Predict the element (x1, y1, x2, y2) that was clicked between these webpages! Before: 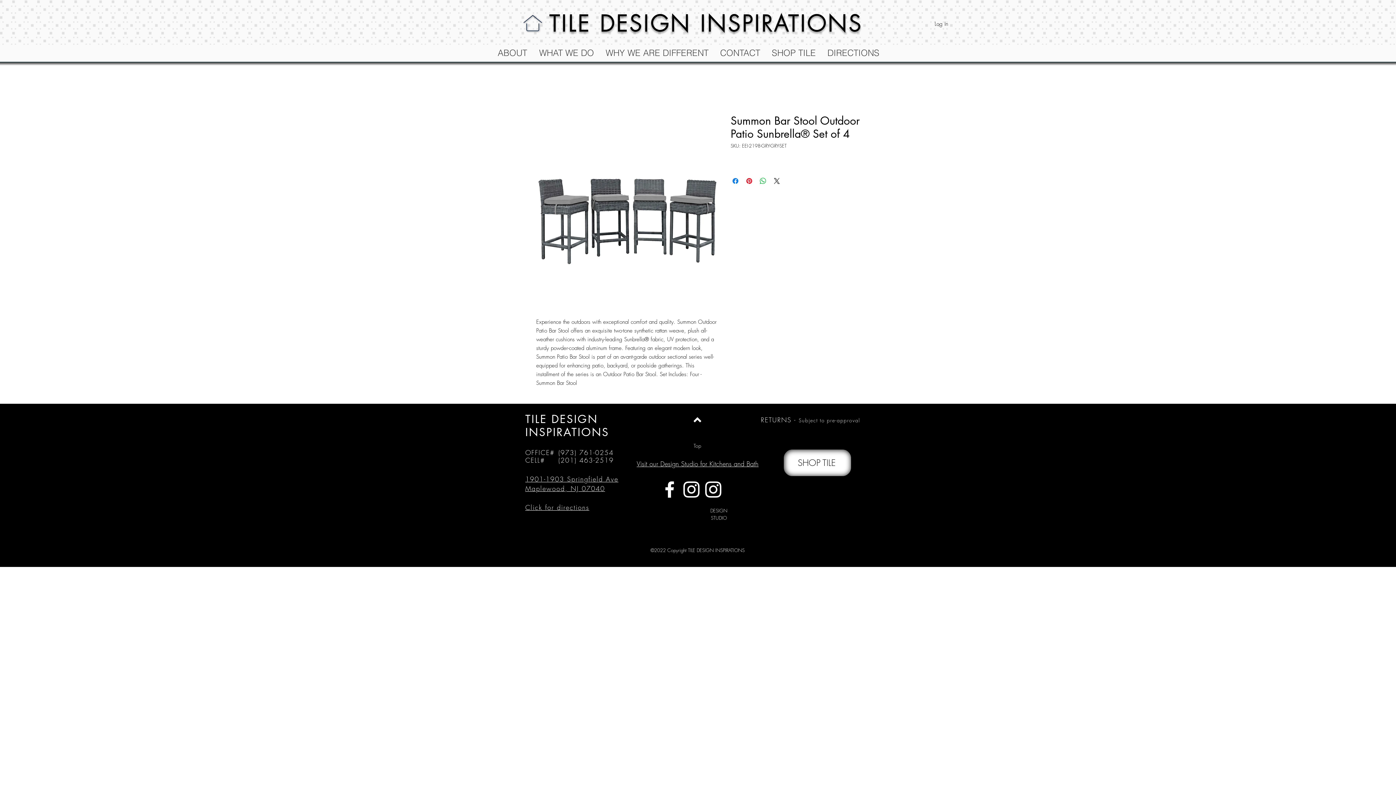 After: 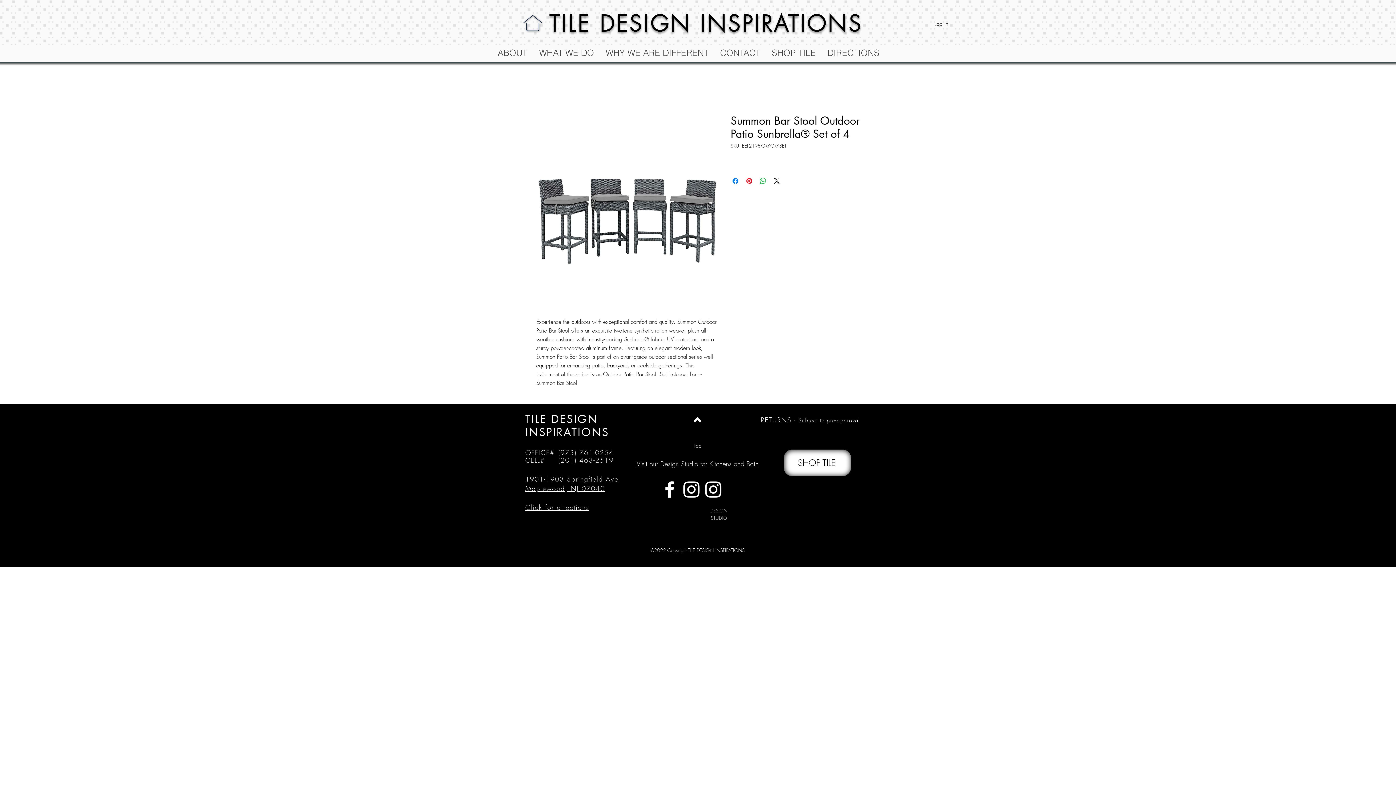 Action: bbox: (658, 478, 680, 500) label: White Facebook Icon